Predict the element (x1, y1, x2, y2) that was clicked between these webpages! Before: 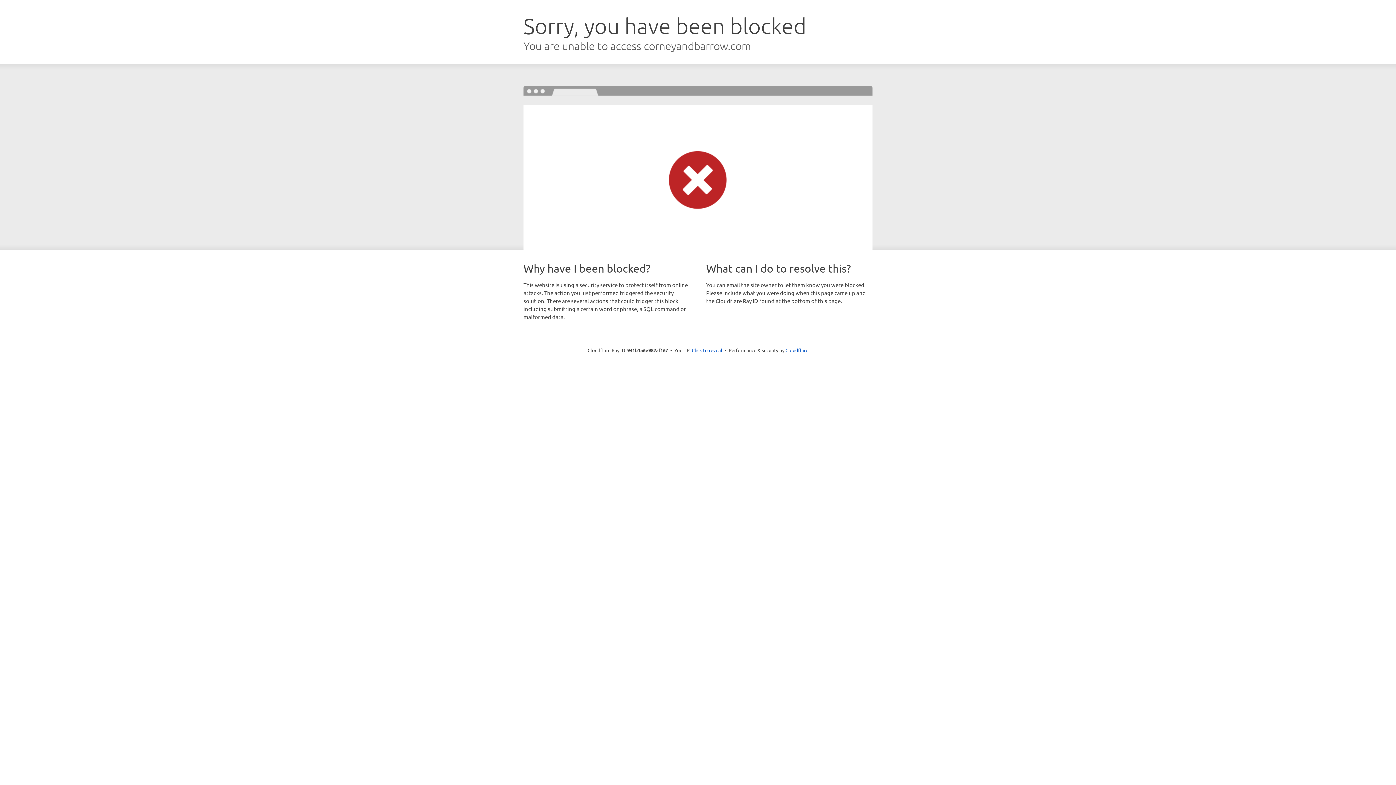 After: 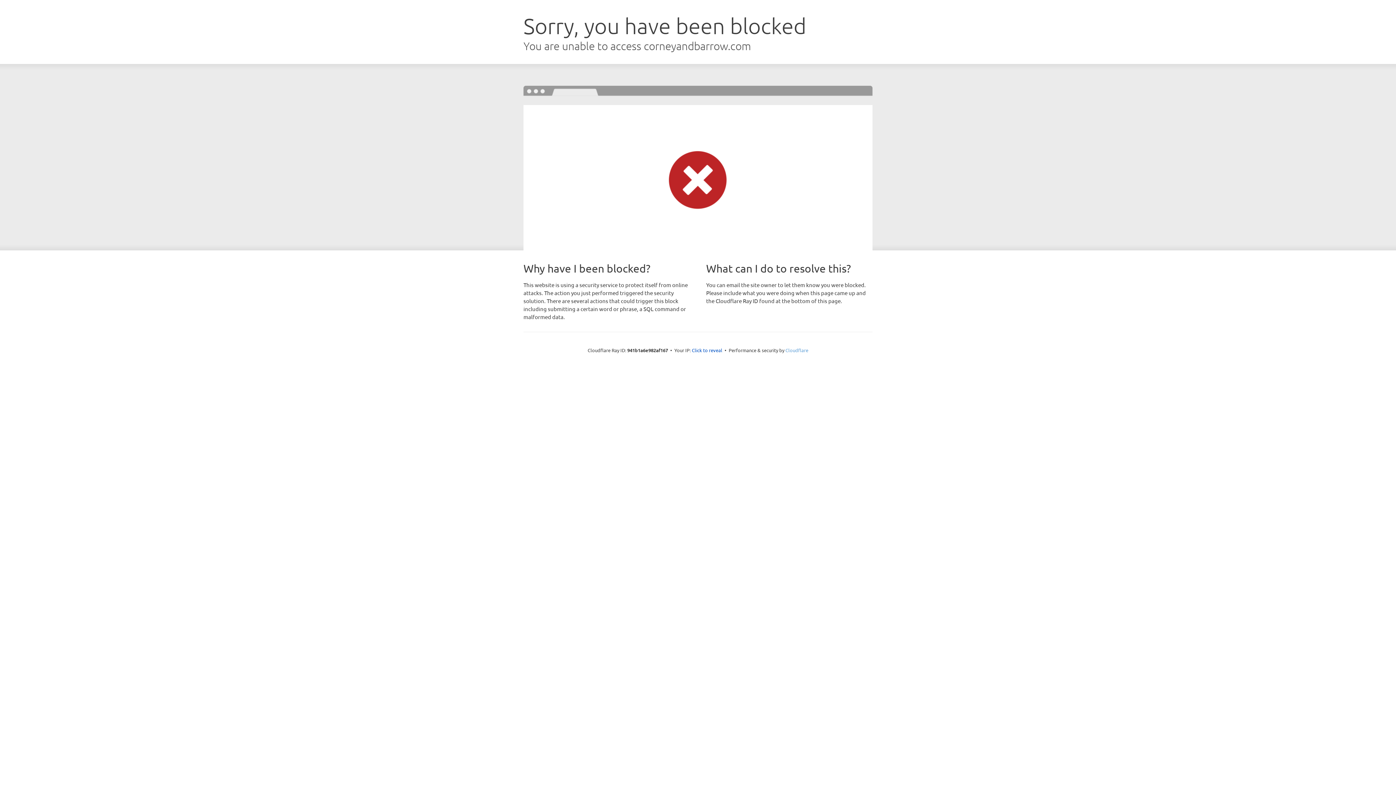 Action: label: Cloudflare bbox: (785, 347, 808, 353)